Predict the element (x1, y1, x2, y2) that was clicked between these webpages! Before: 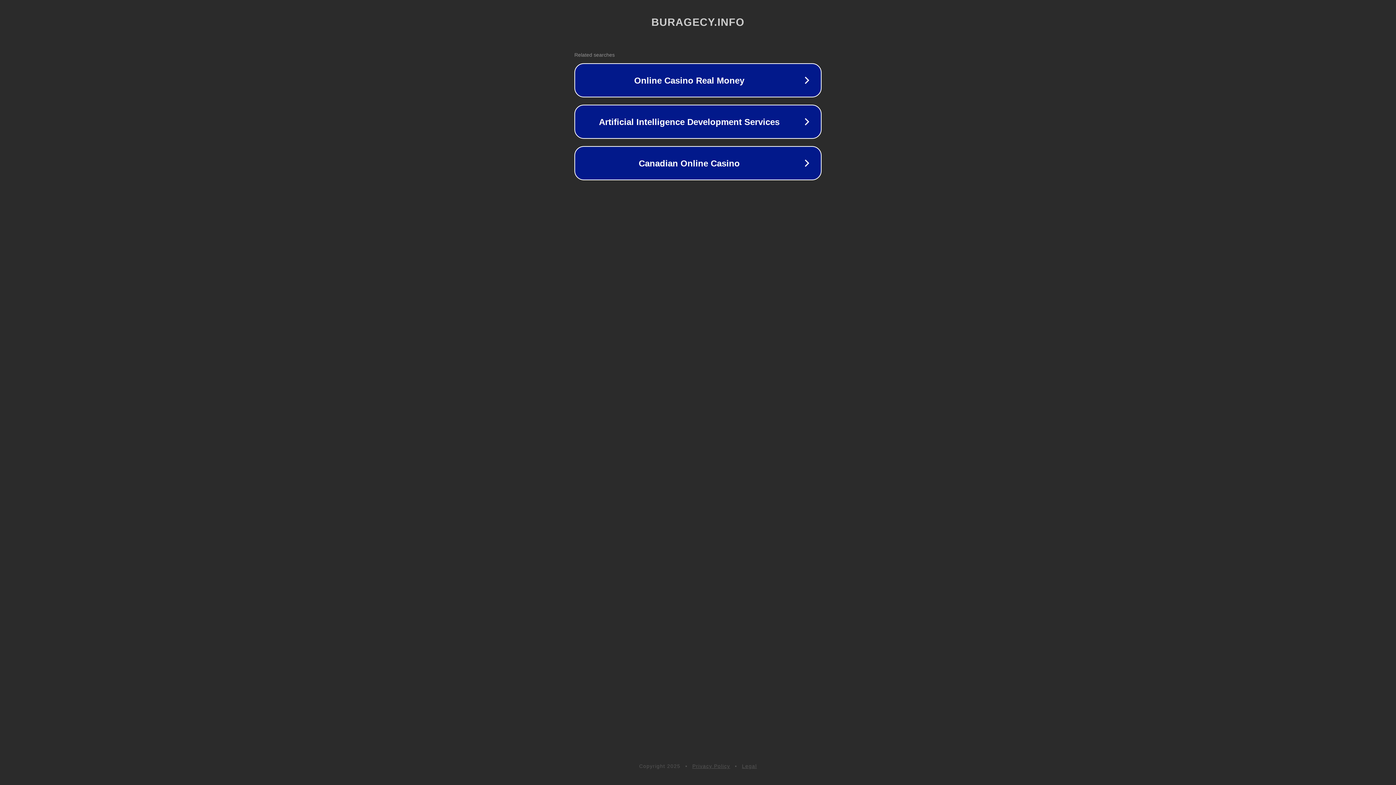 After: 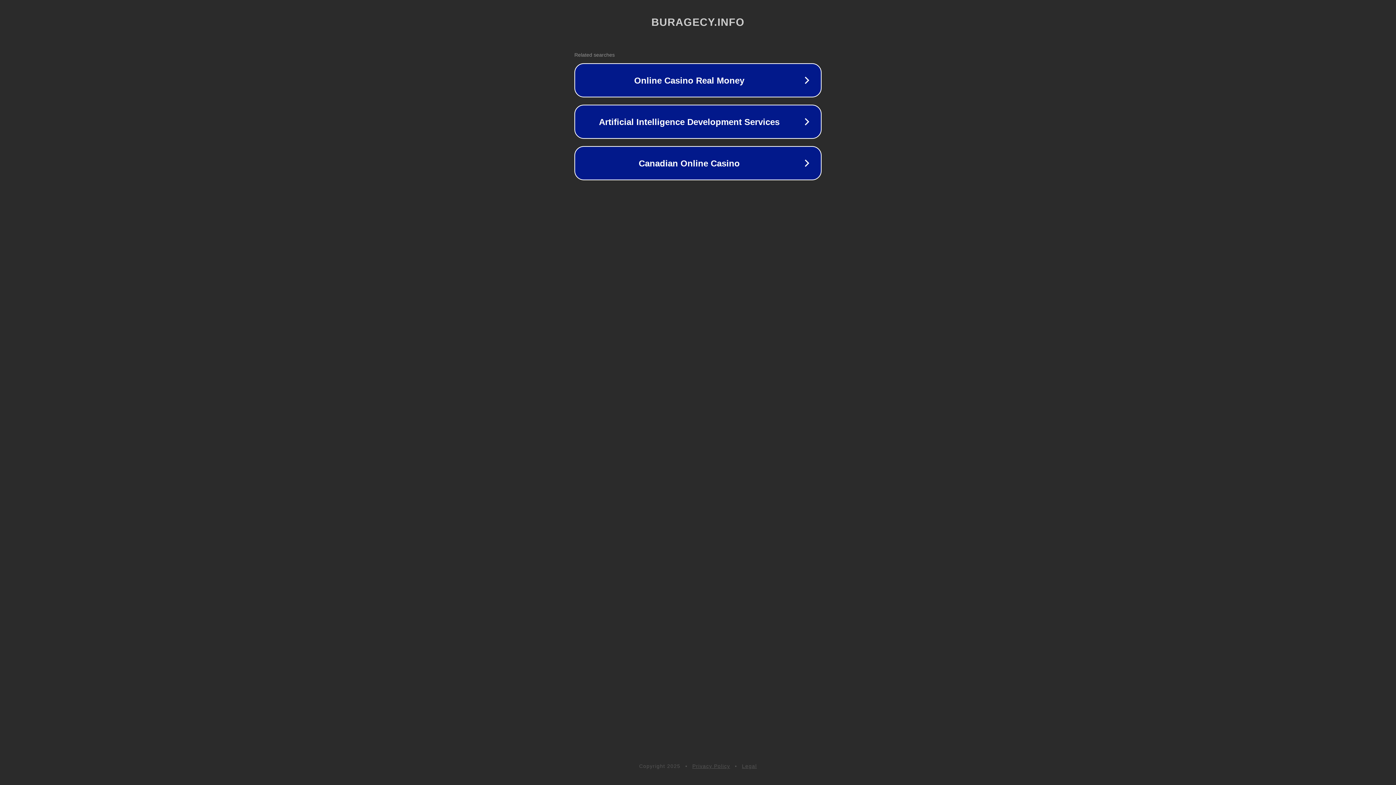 Action: label: Privacy Policy bbox: (692, 763, 730, 769)